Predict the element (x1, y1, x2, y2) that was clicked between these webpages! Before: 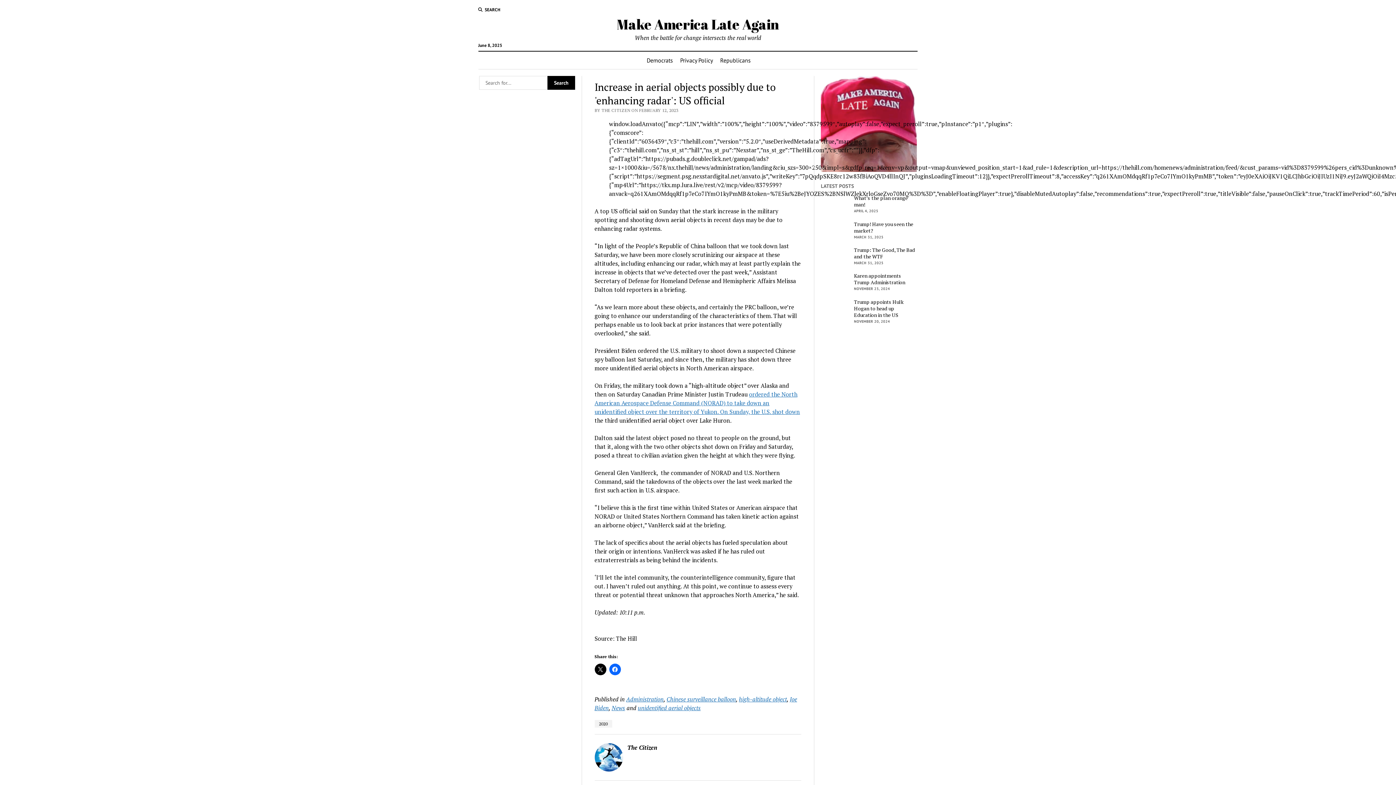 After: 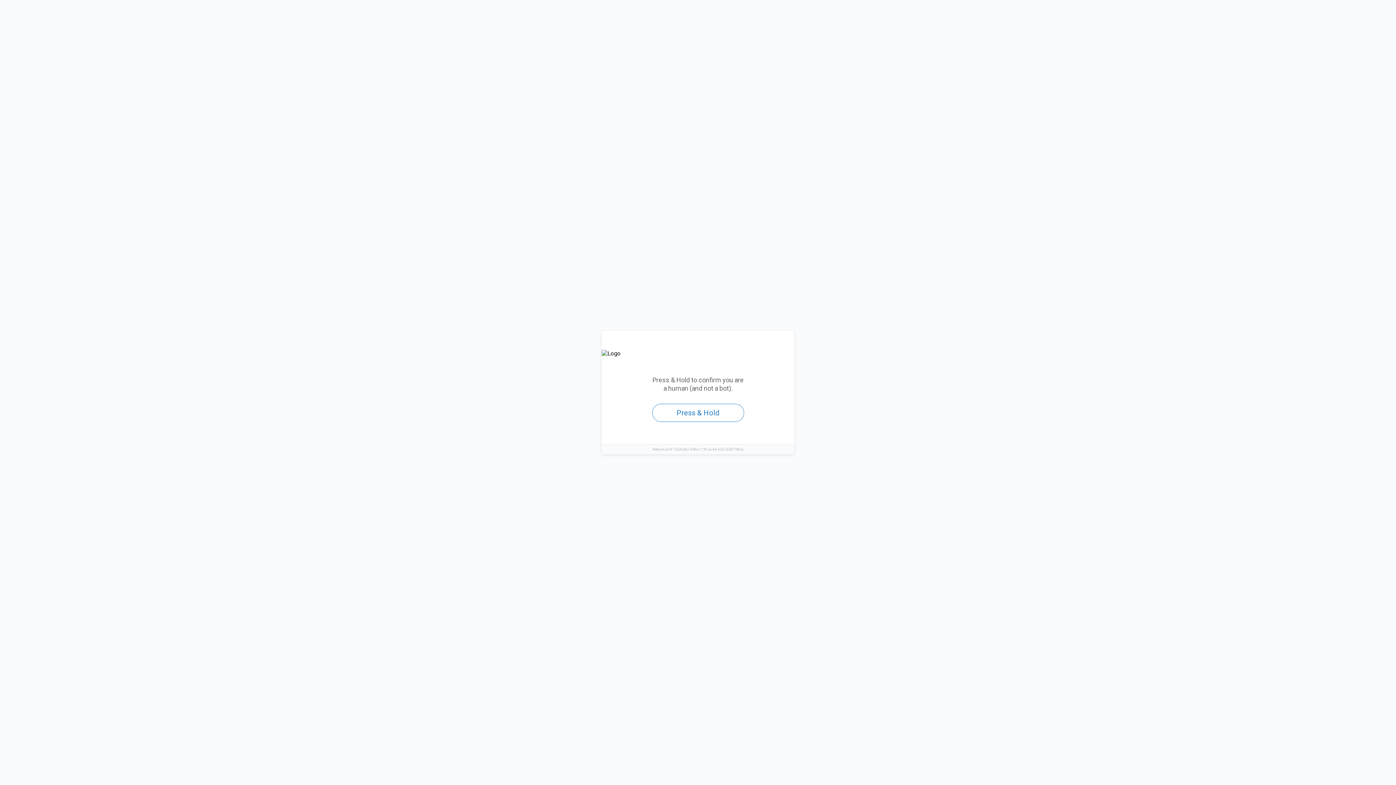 Action: bbox: (749, 390, 770, 398) label: ordered